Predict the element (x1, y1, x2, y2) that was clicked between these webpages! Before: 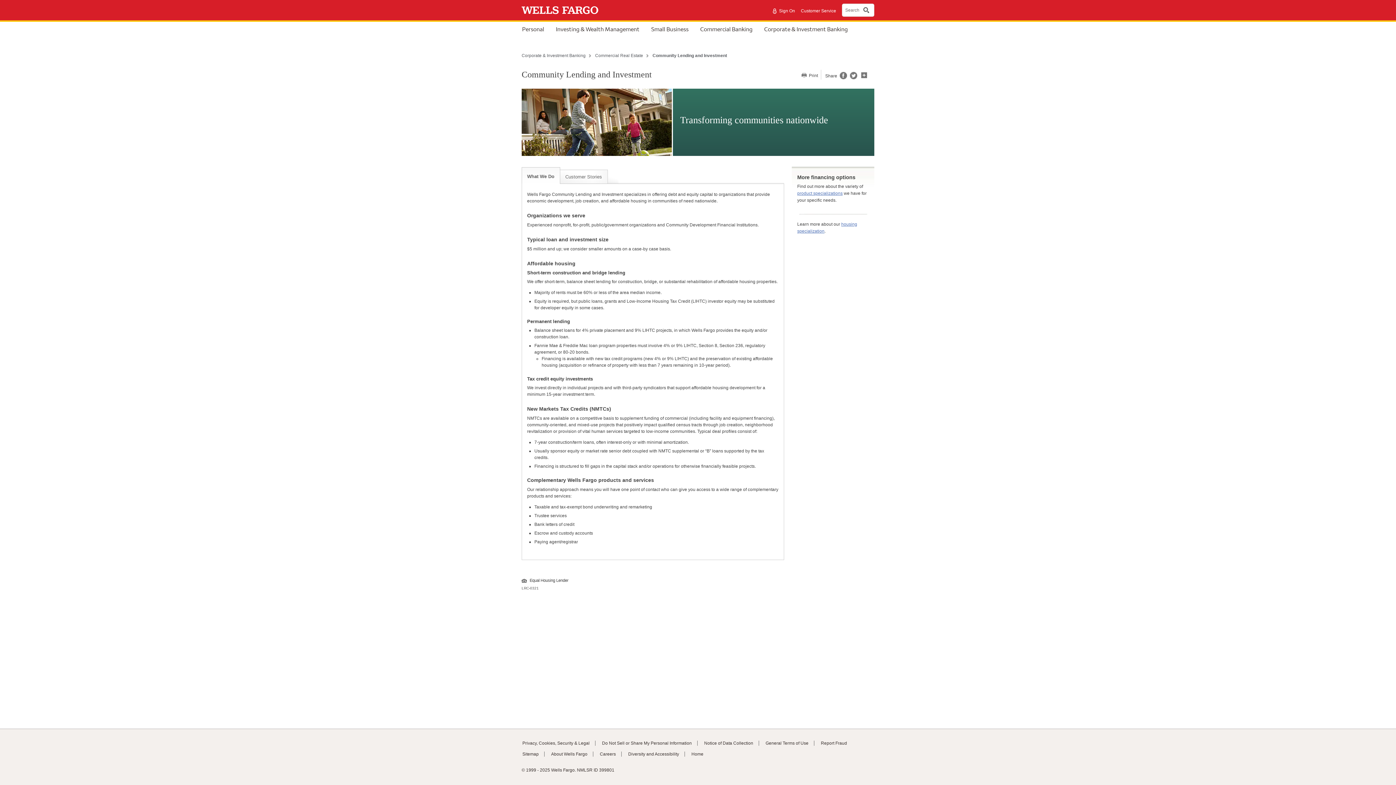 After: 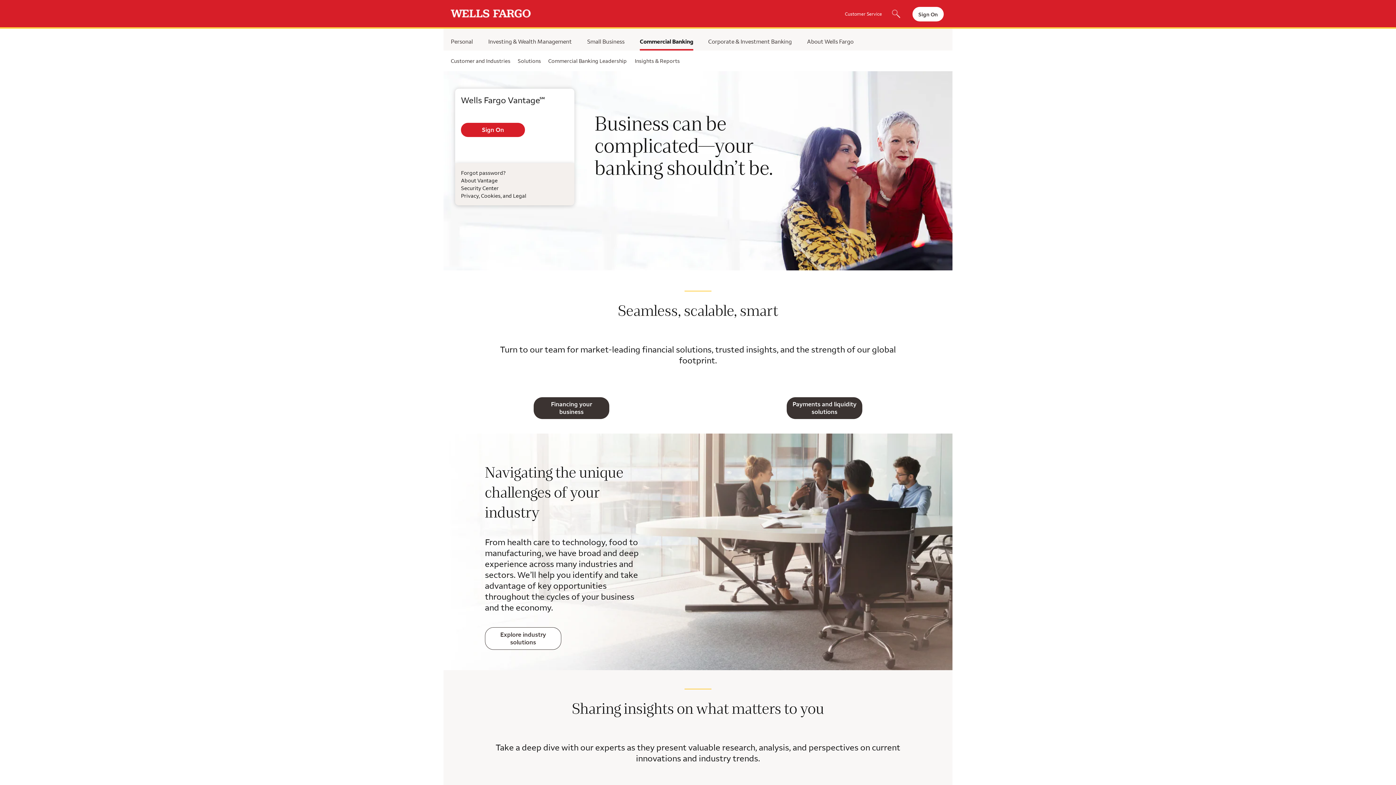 Action: label: Home bbox: (691, 752, 703, 757)